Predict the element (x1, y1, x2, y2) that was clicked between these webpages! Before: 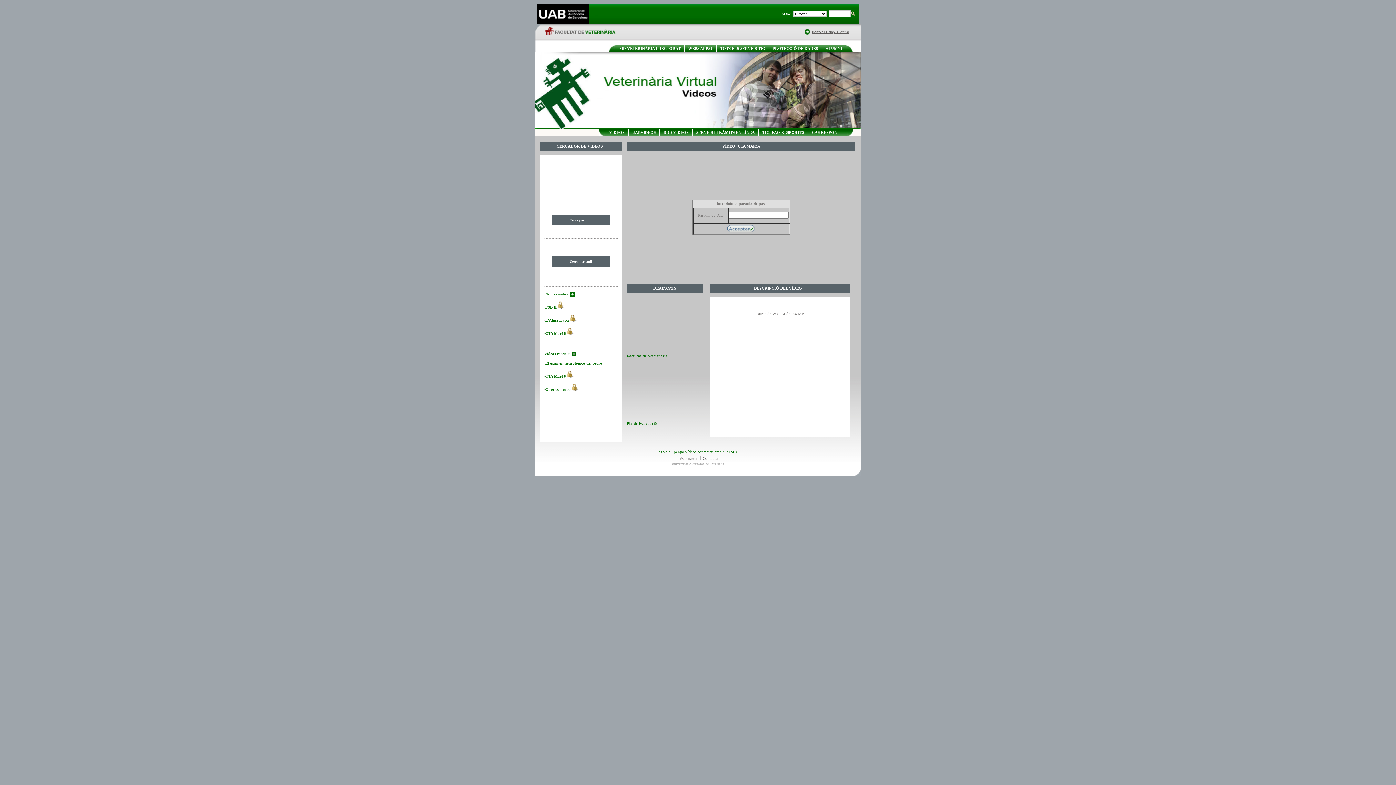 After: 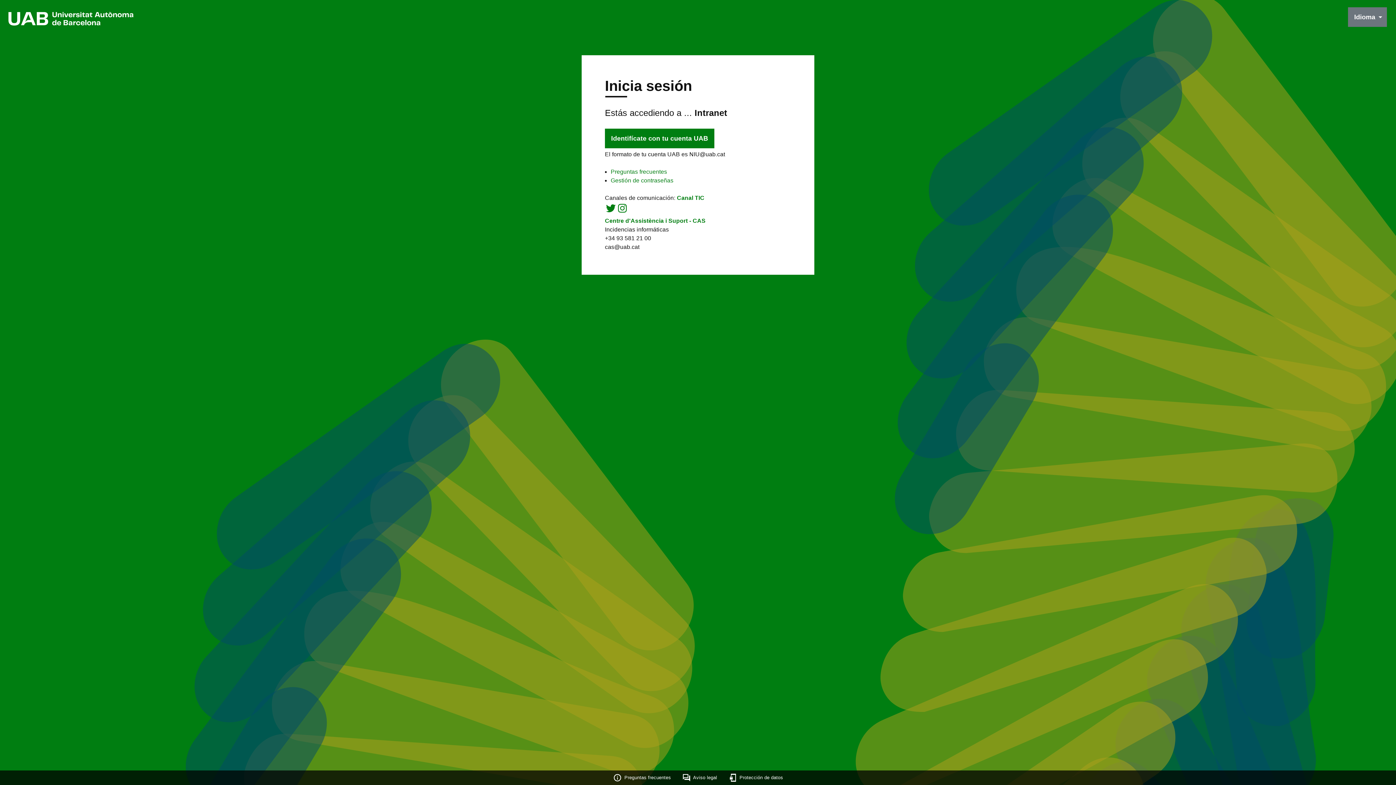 Action: bbox: (804, 30, 810, 35)